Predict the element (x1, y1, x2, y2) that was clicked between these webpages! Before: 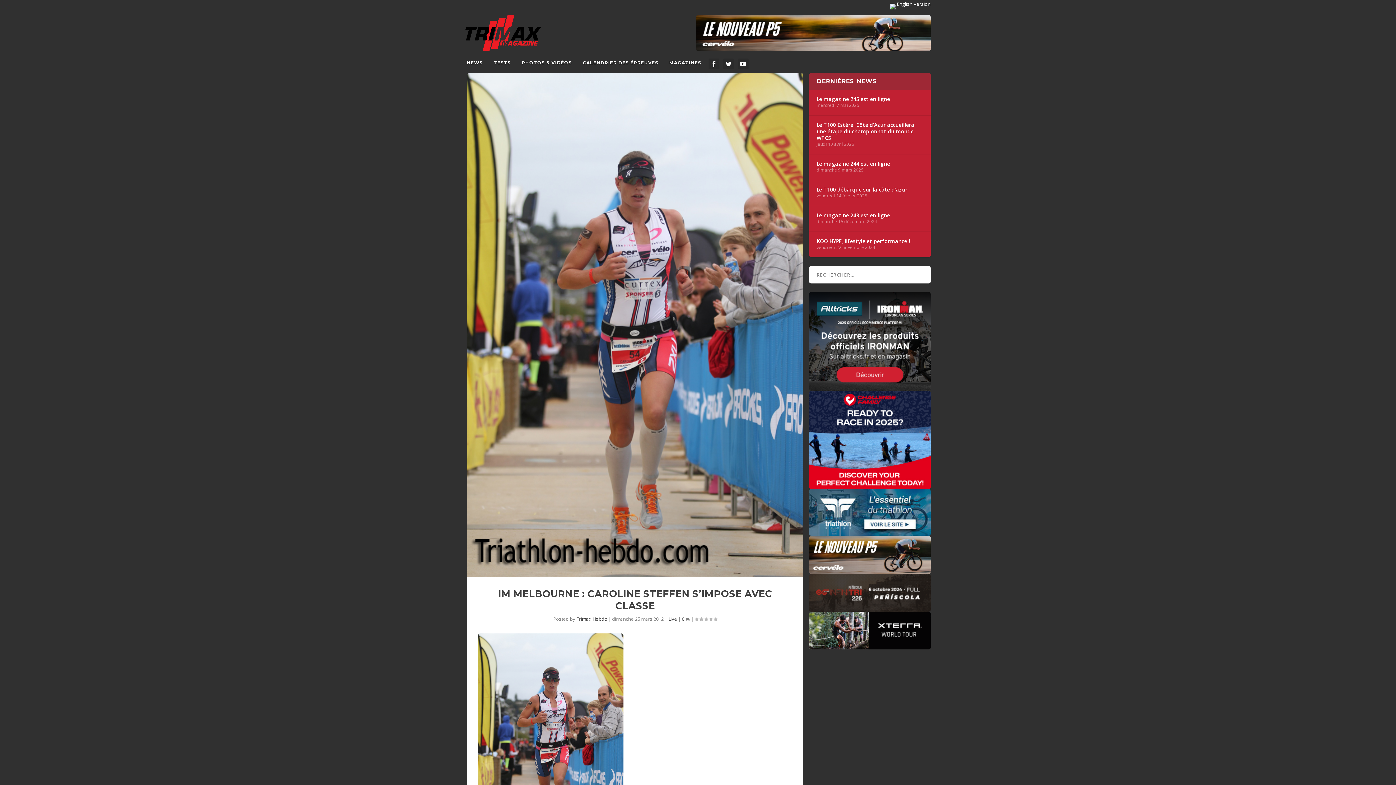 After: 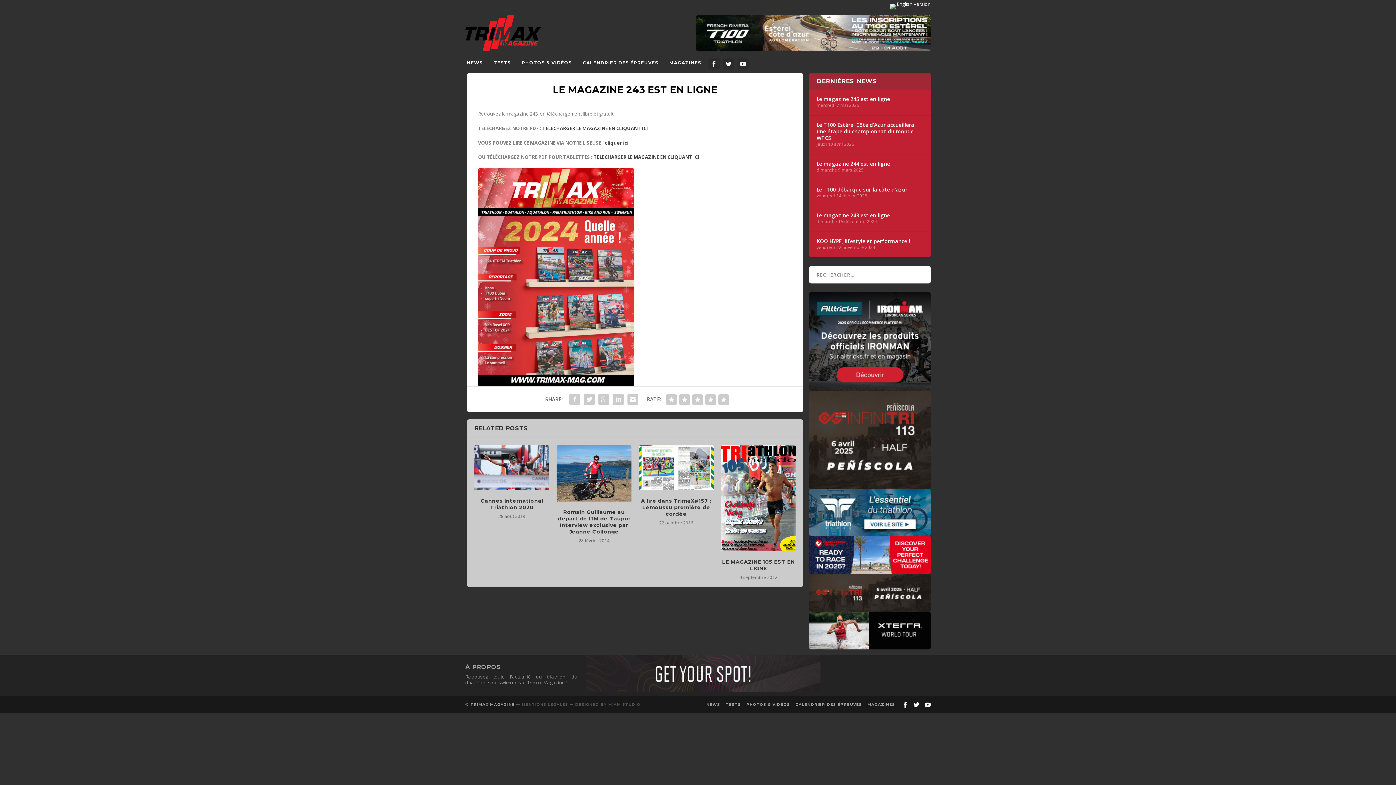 Action: label: Le magazine 243 est en ligne bbox: (816, 212, 890, 218)